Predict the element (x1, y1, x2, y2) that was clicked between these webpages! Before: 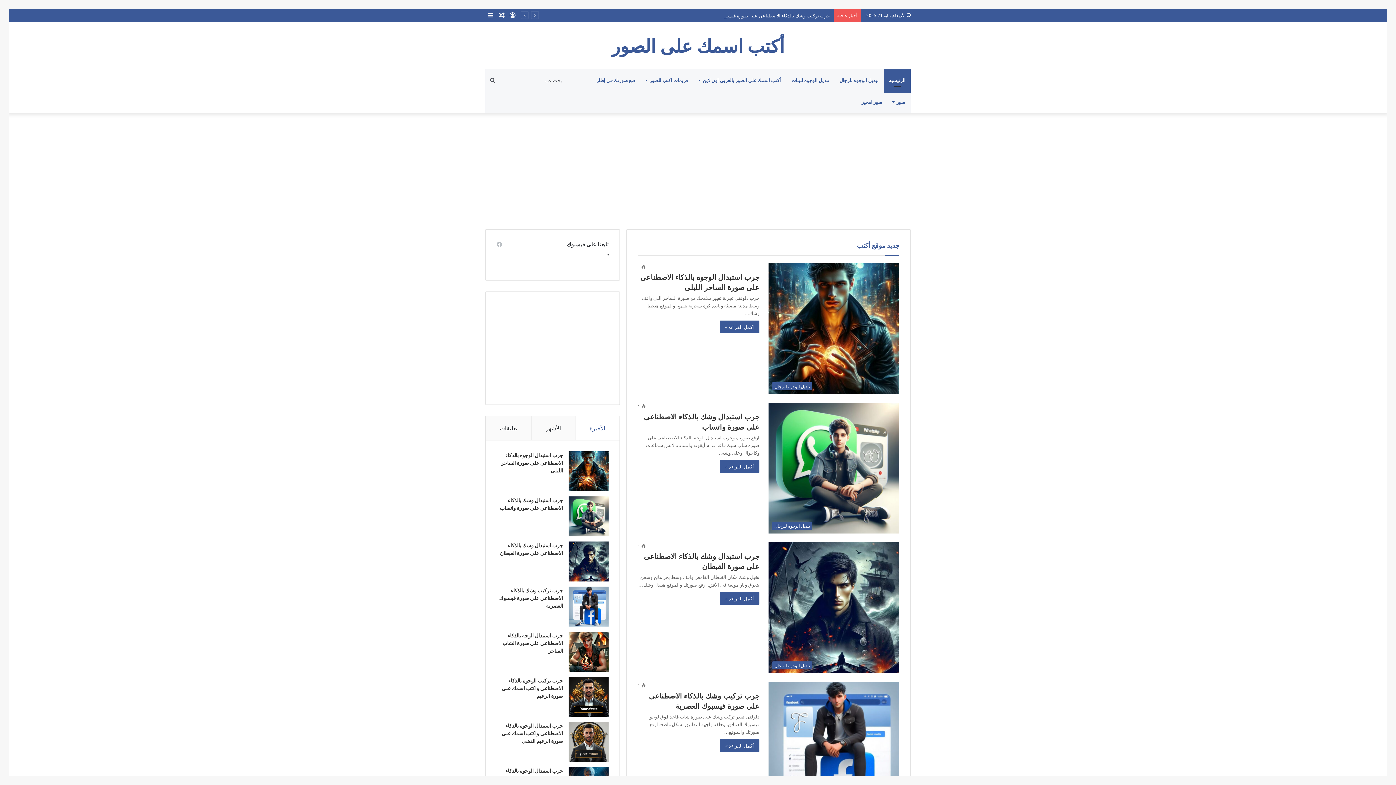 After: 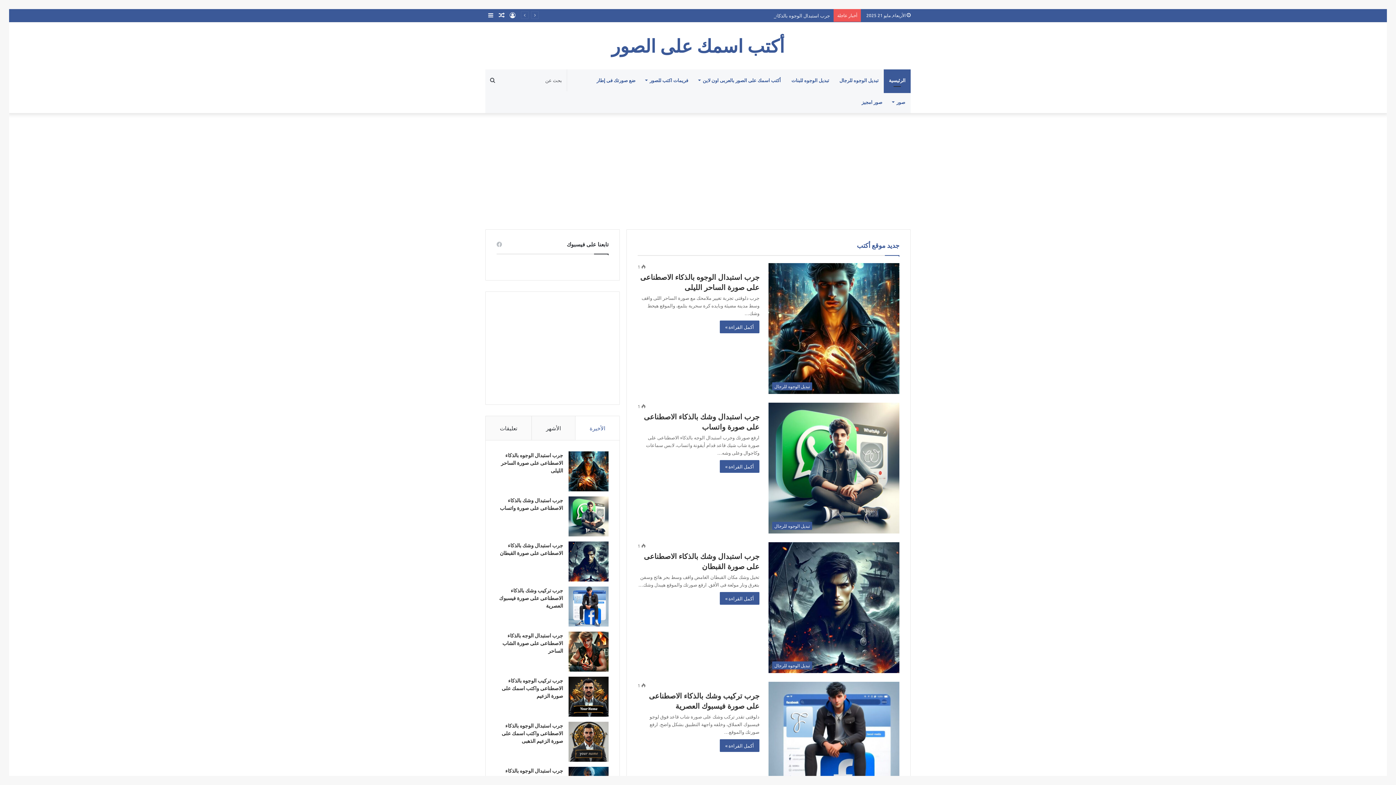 Action: bbox: (575, 416, 619, 440) label: الأخيرة